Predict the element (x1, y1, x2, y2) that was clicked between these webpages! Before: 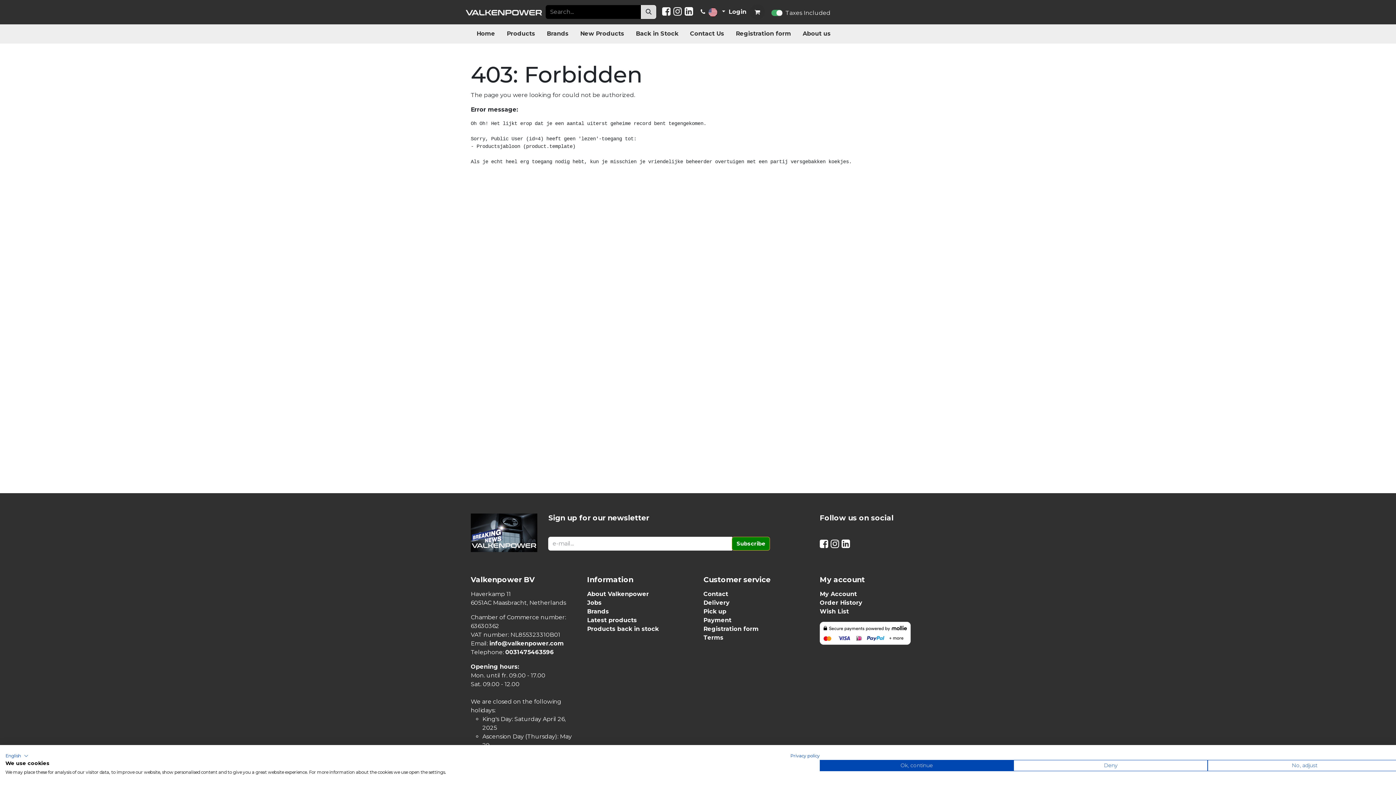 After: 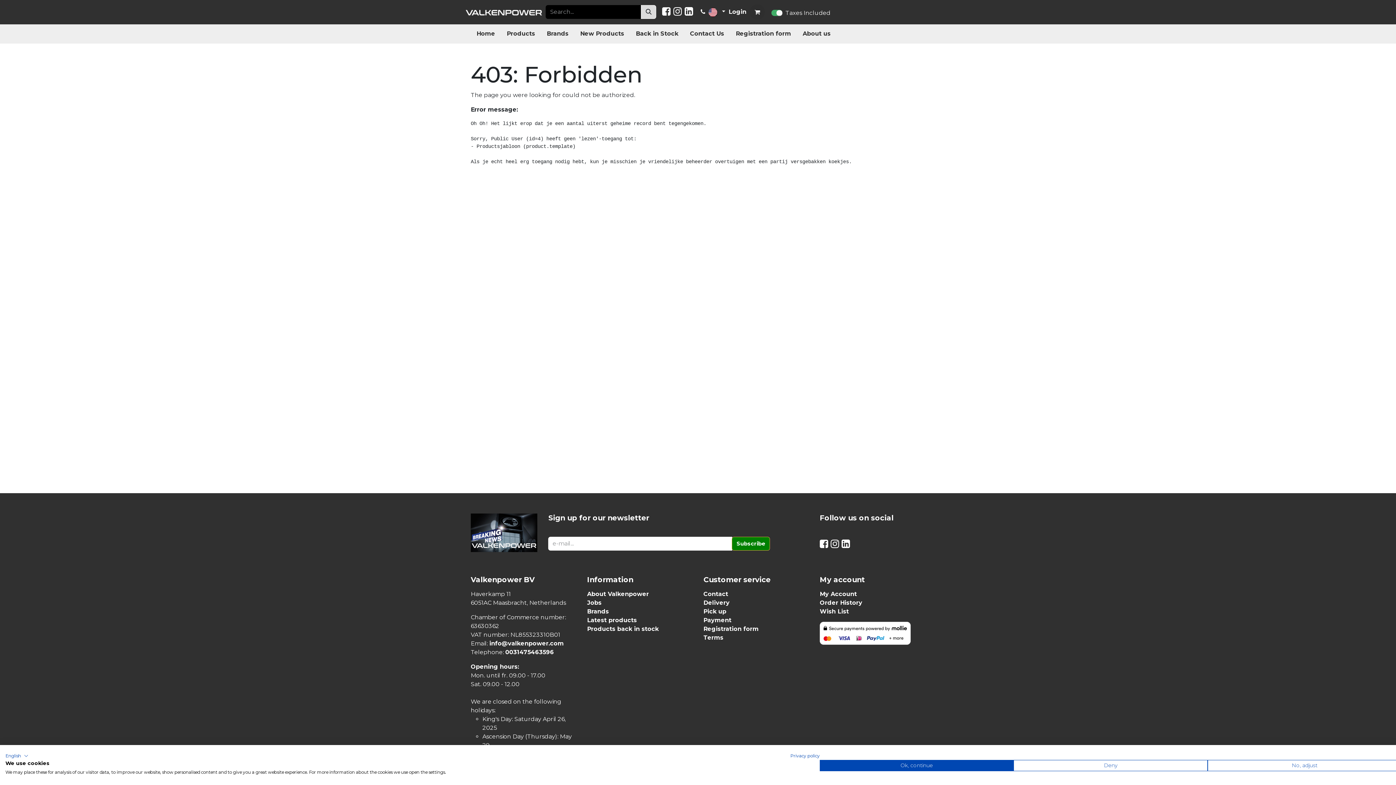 Action: bbox: (700, 8, 705, 15)